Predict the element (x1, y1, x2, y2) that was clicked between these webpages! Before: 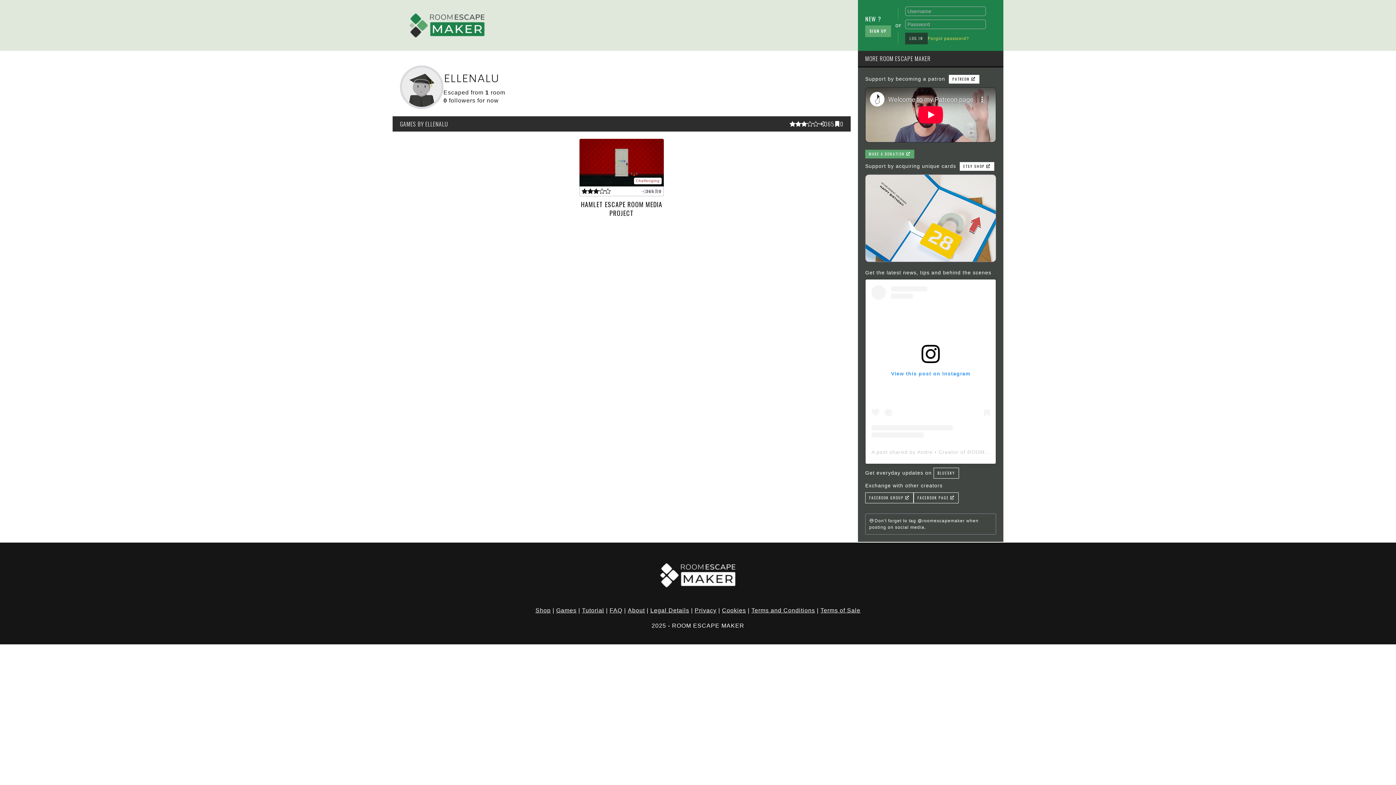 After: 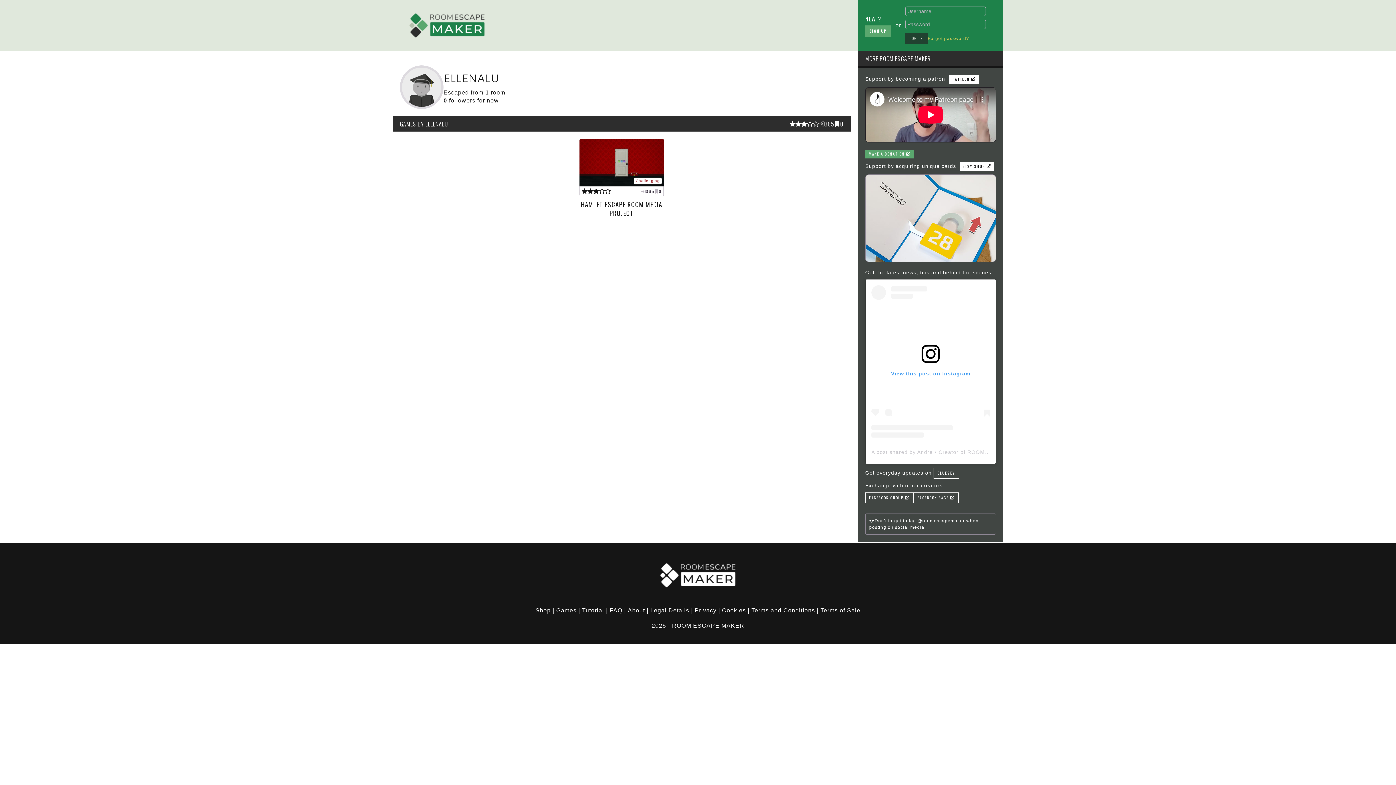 Action: label: ETSY SHOP  bbox: (960, 162, 994, 170)